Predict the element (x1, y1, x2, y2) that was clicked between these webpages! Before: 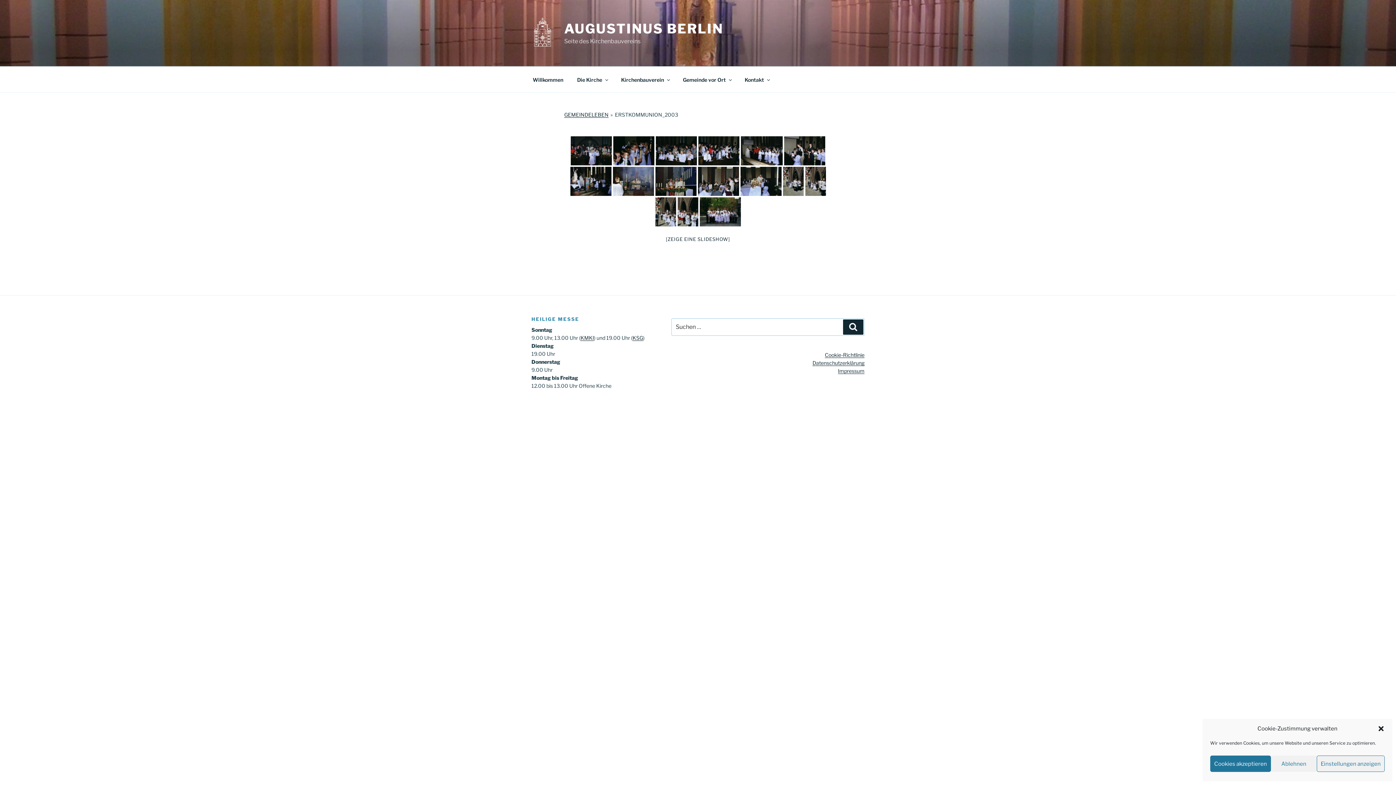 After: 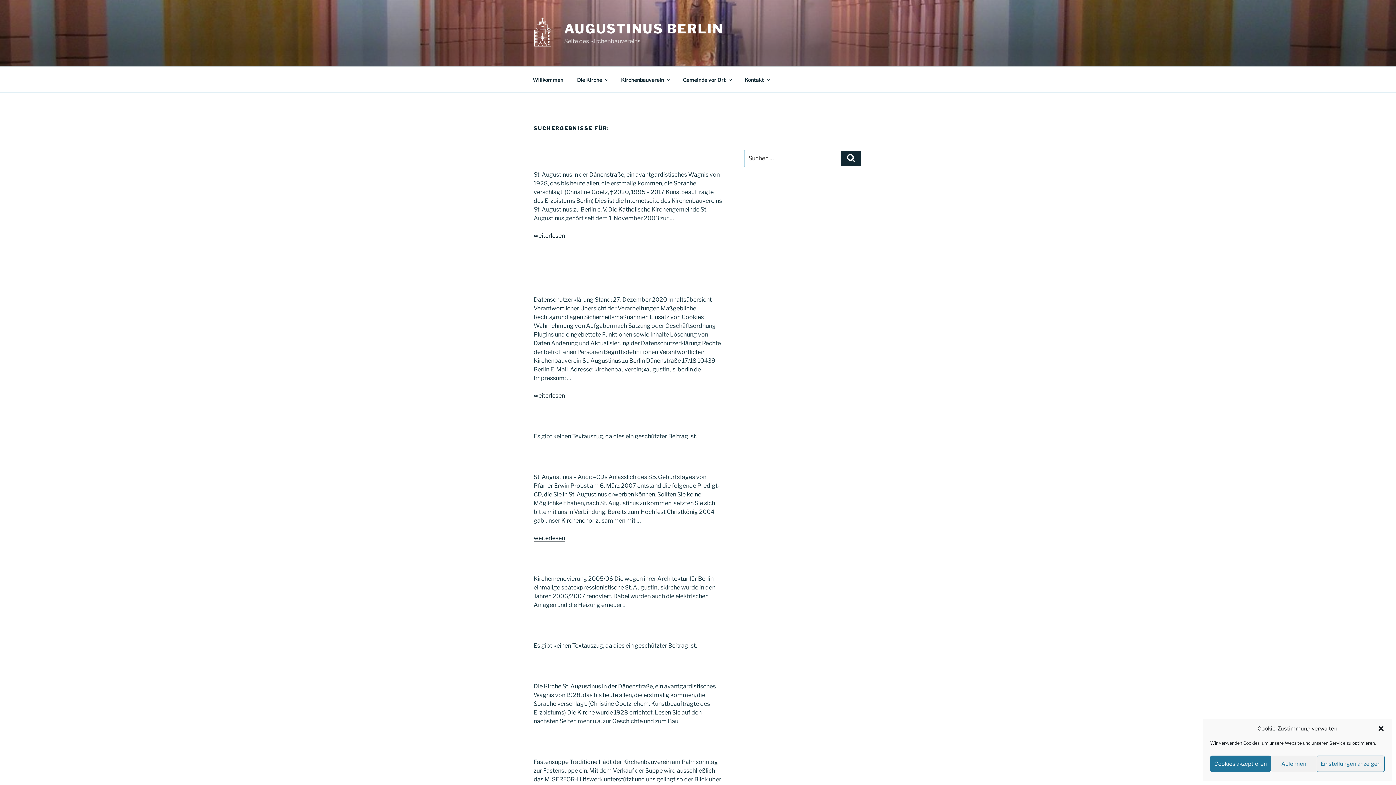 Action: bbox: (843, 319, 863, 335) label: Suchen